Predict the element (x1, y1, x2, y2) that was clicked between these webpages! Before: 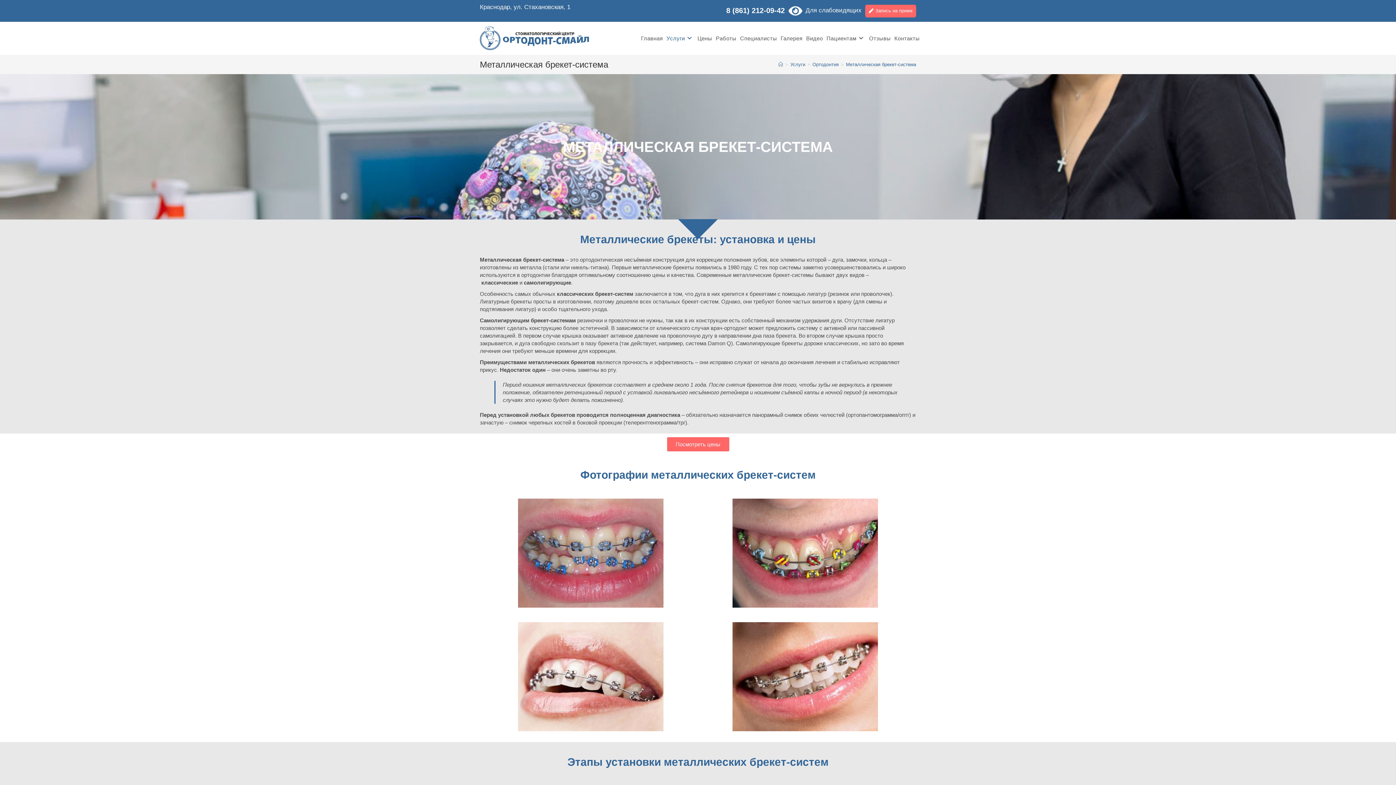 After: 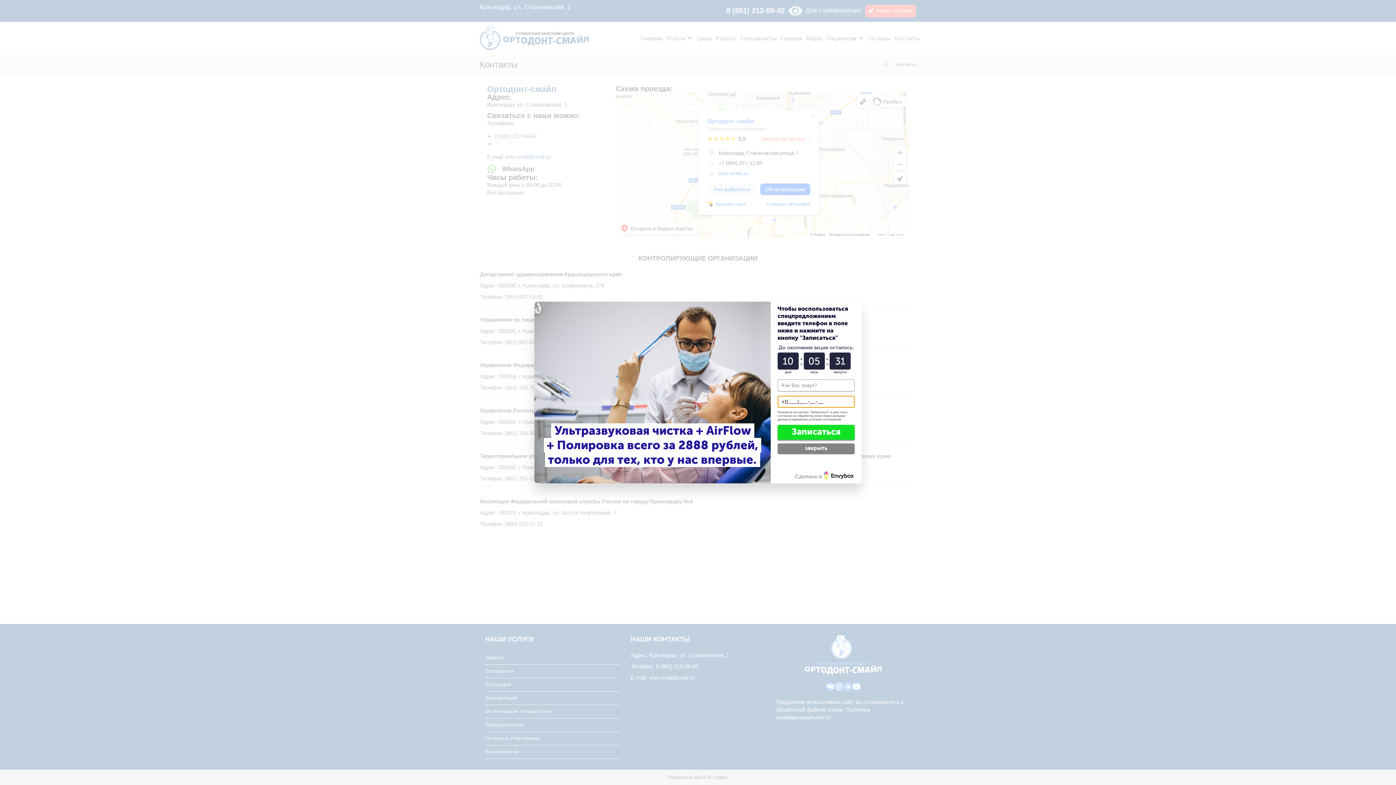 Action: label: Контакты bbox: (892, 22, 921, 54)